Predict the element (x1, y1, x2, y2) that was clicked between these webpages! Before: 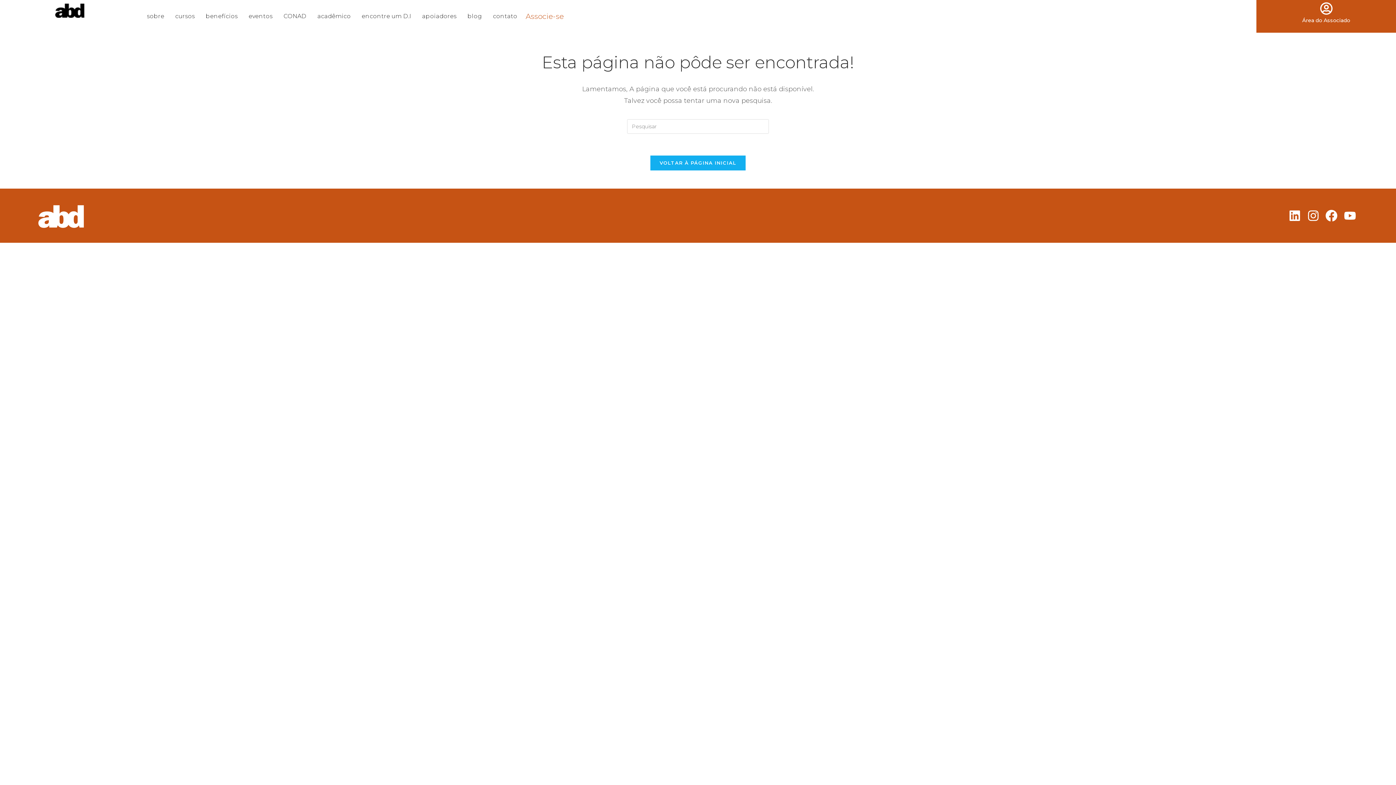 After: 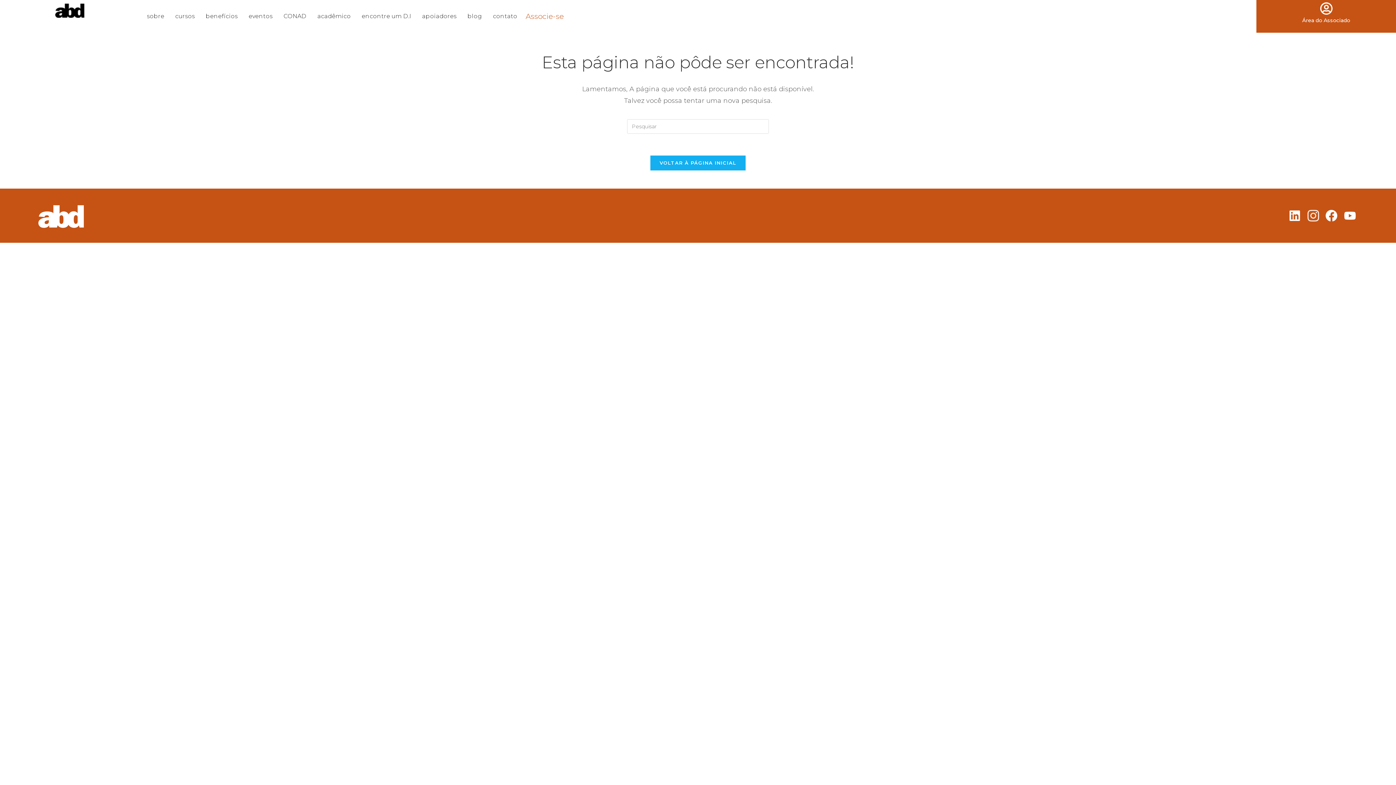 Action: label: Instagram bbox: (1306, 208, 1320, 222)